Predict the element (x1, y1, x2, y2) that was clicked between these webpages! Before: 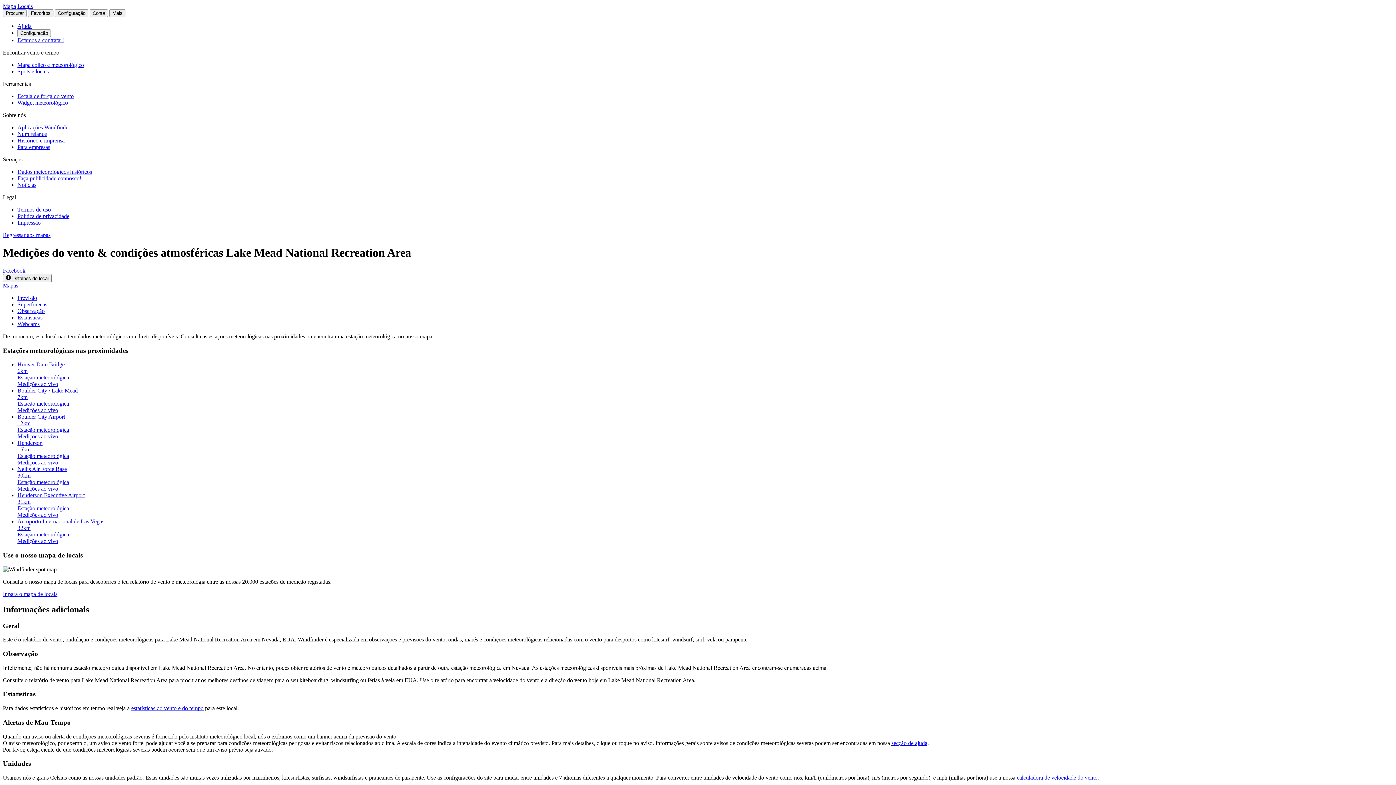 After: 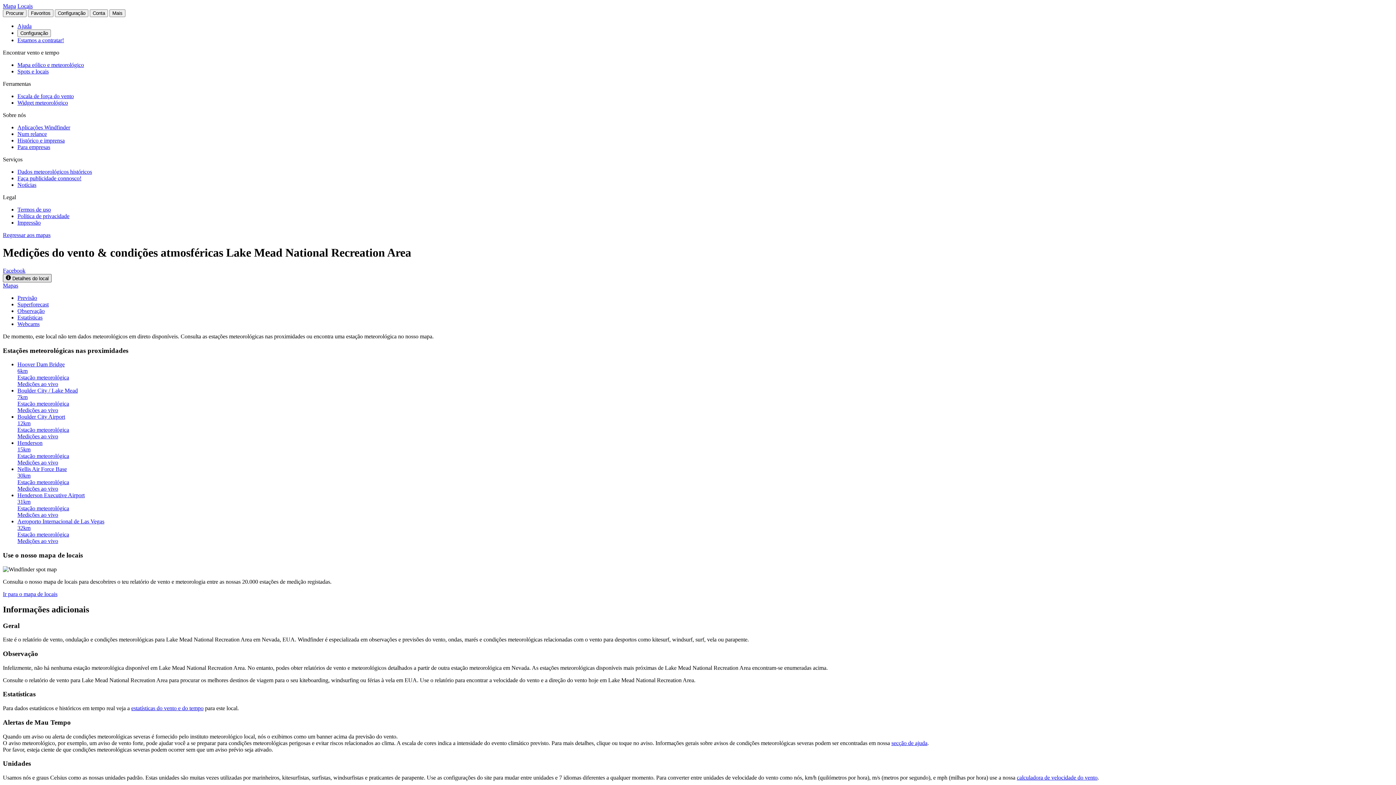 Action: bbox: (2, 274, 51, 282) label:  Detalhes do local